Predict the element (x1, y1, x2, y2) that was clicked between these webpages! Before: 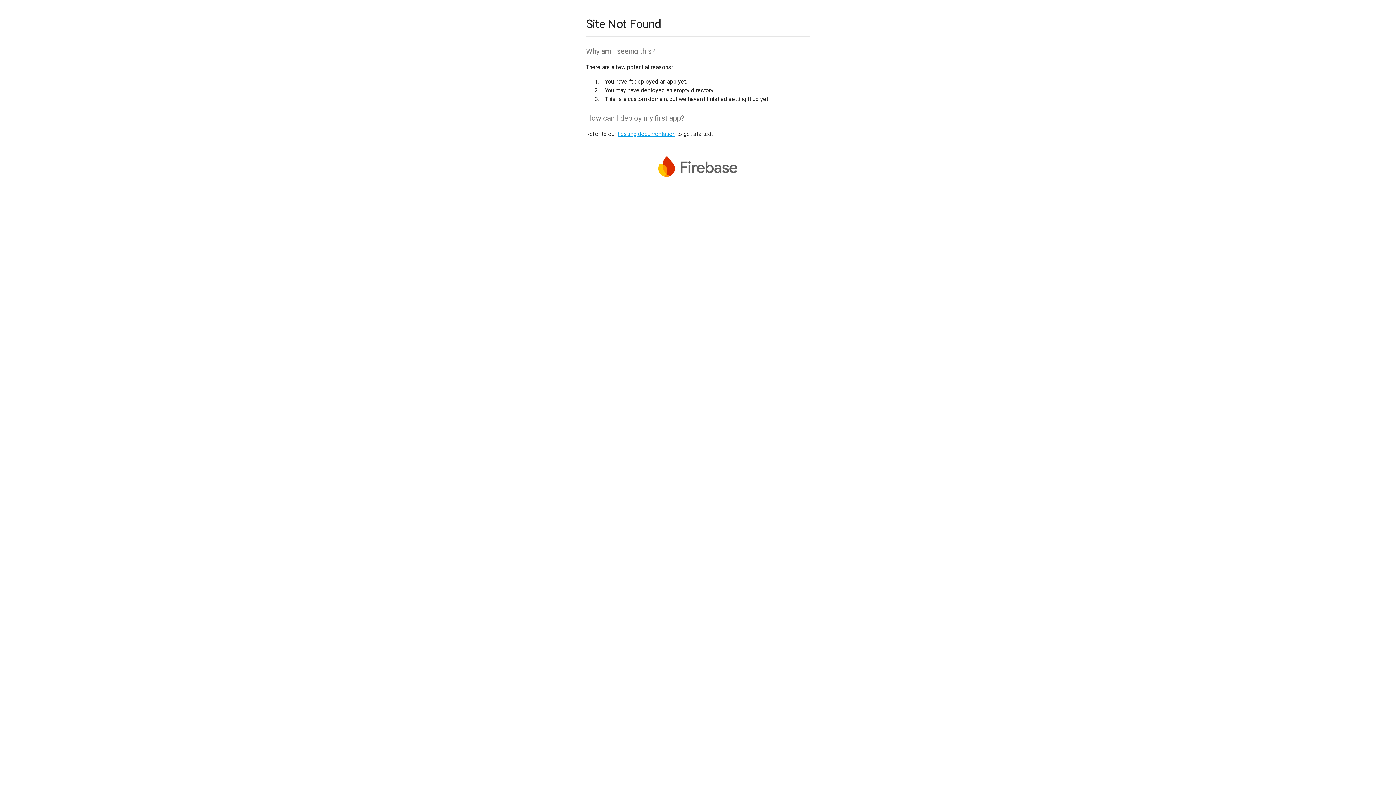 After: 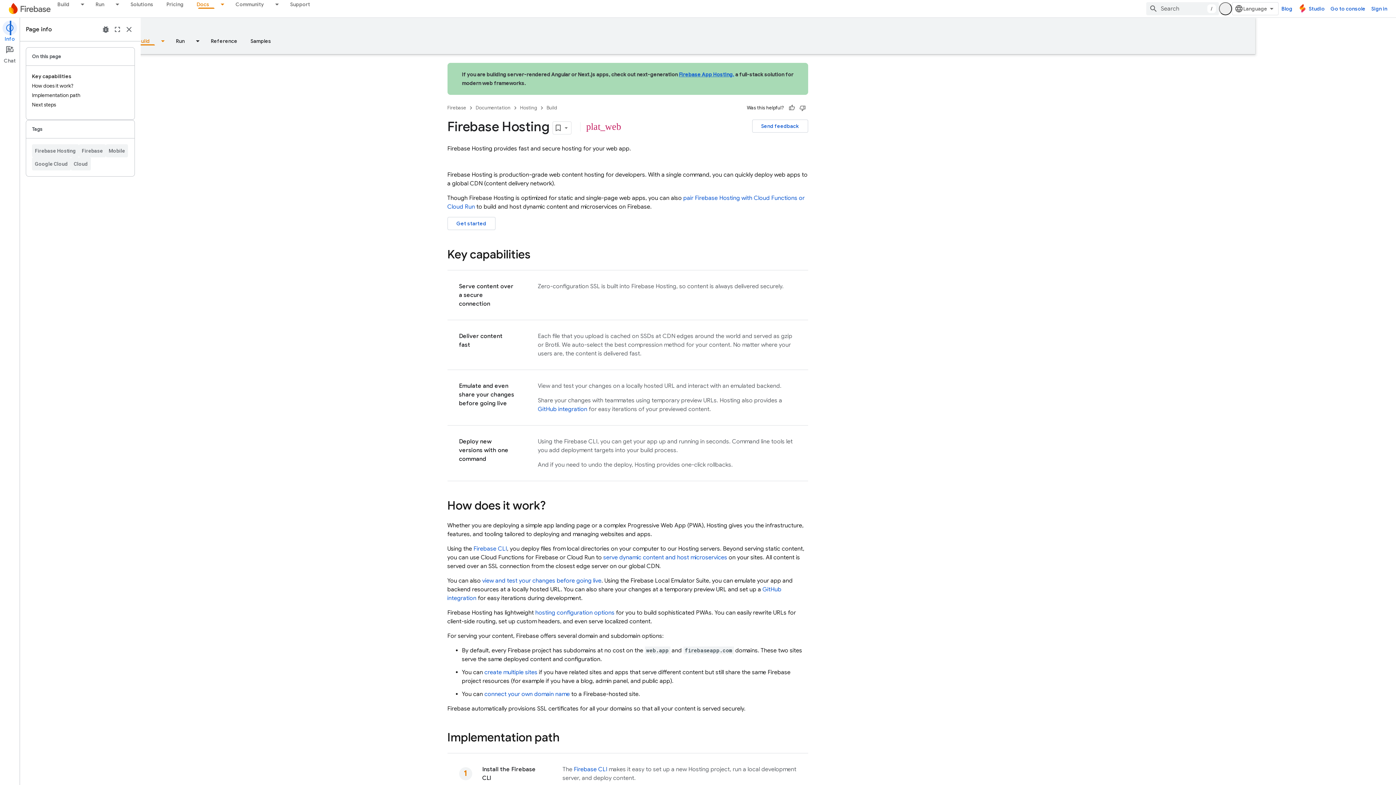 Action: bbox: (617, 130, 675, 137) label: hosting documentation